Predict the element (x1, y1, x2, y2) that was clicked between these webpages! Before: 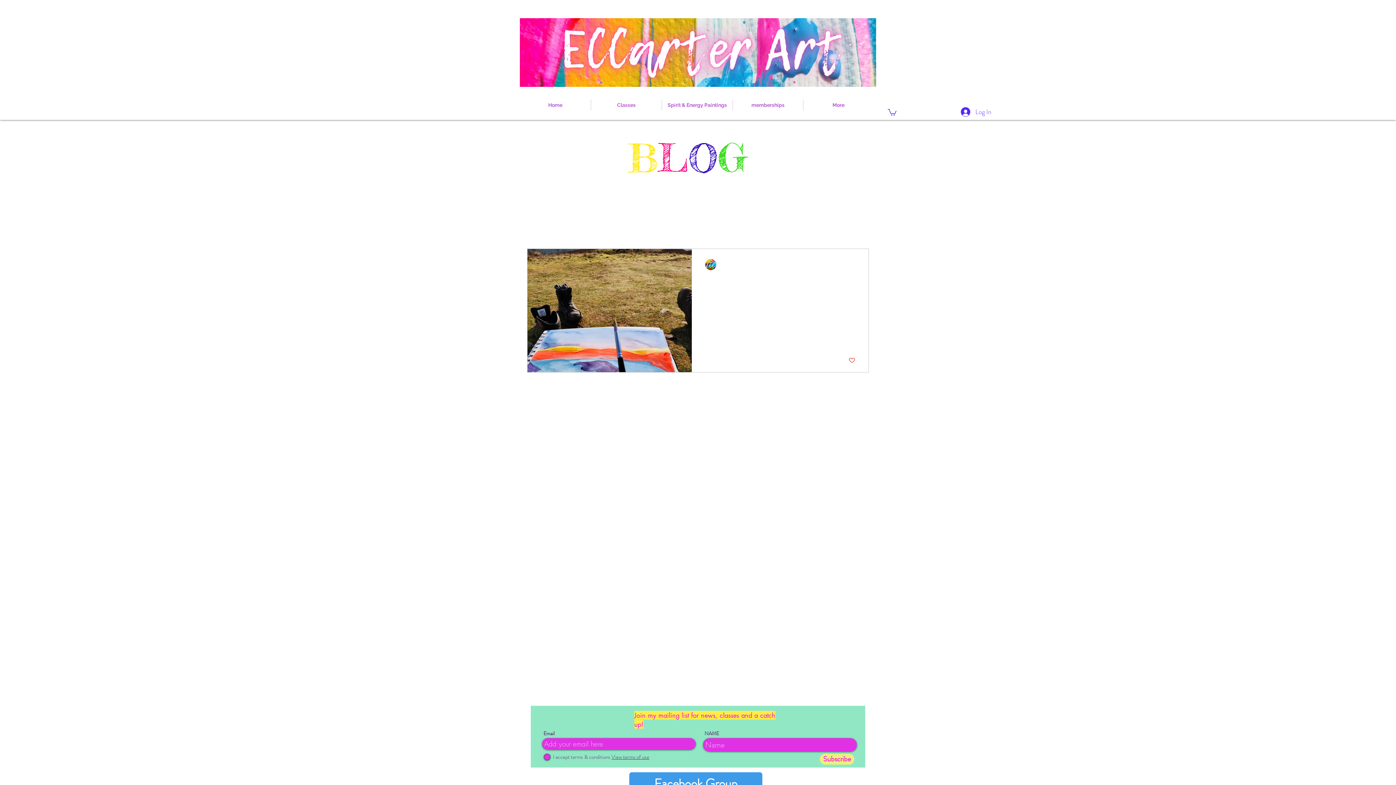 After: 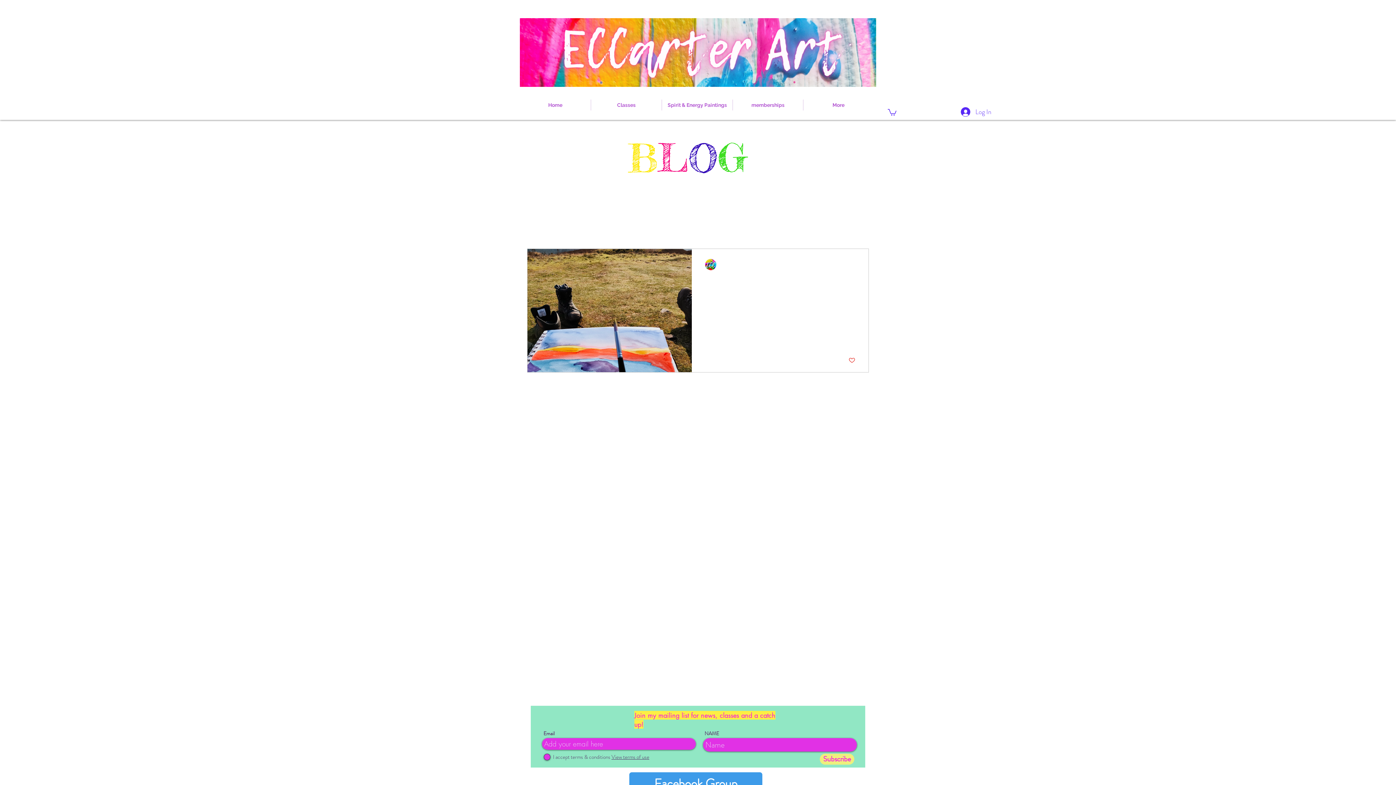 Action: bbox: (849, 224, 856, 231) label: Search